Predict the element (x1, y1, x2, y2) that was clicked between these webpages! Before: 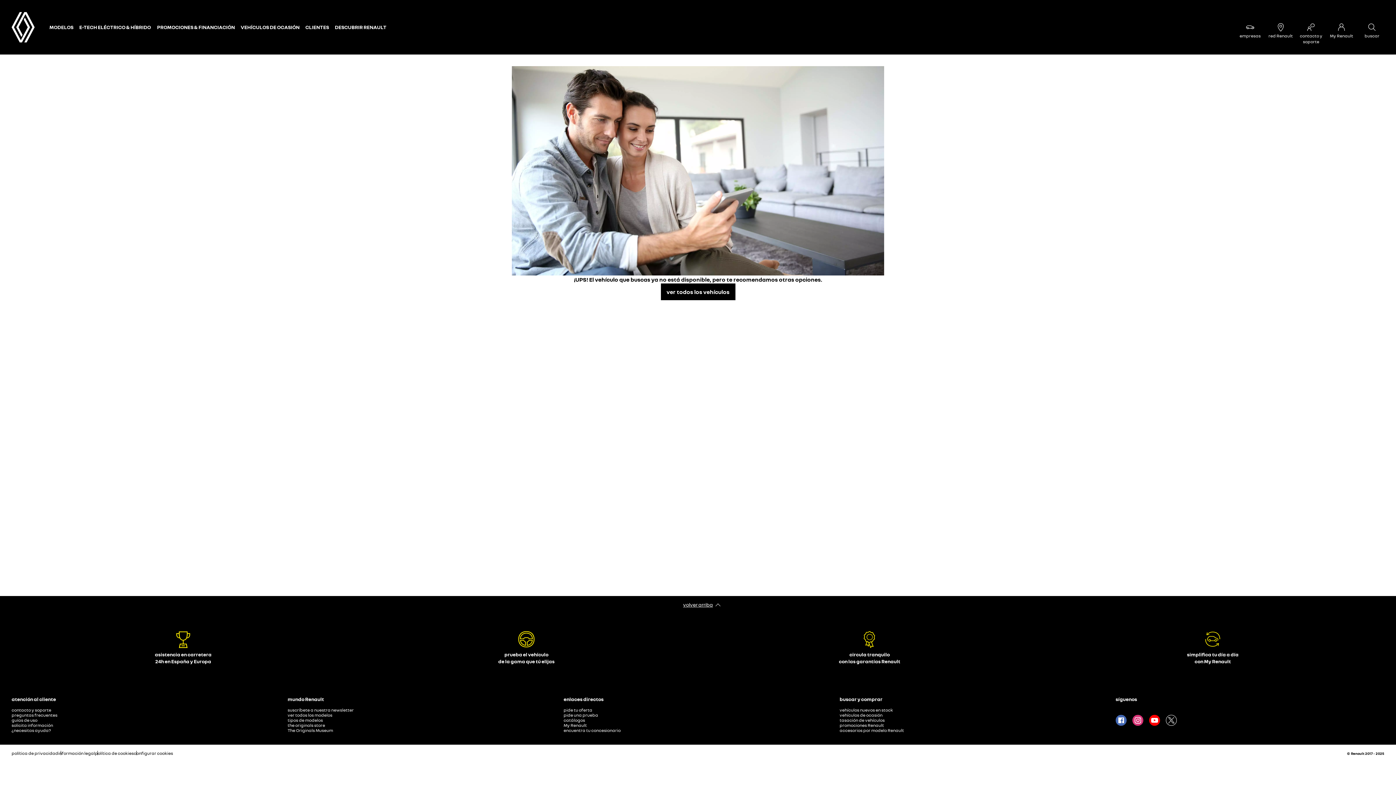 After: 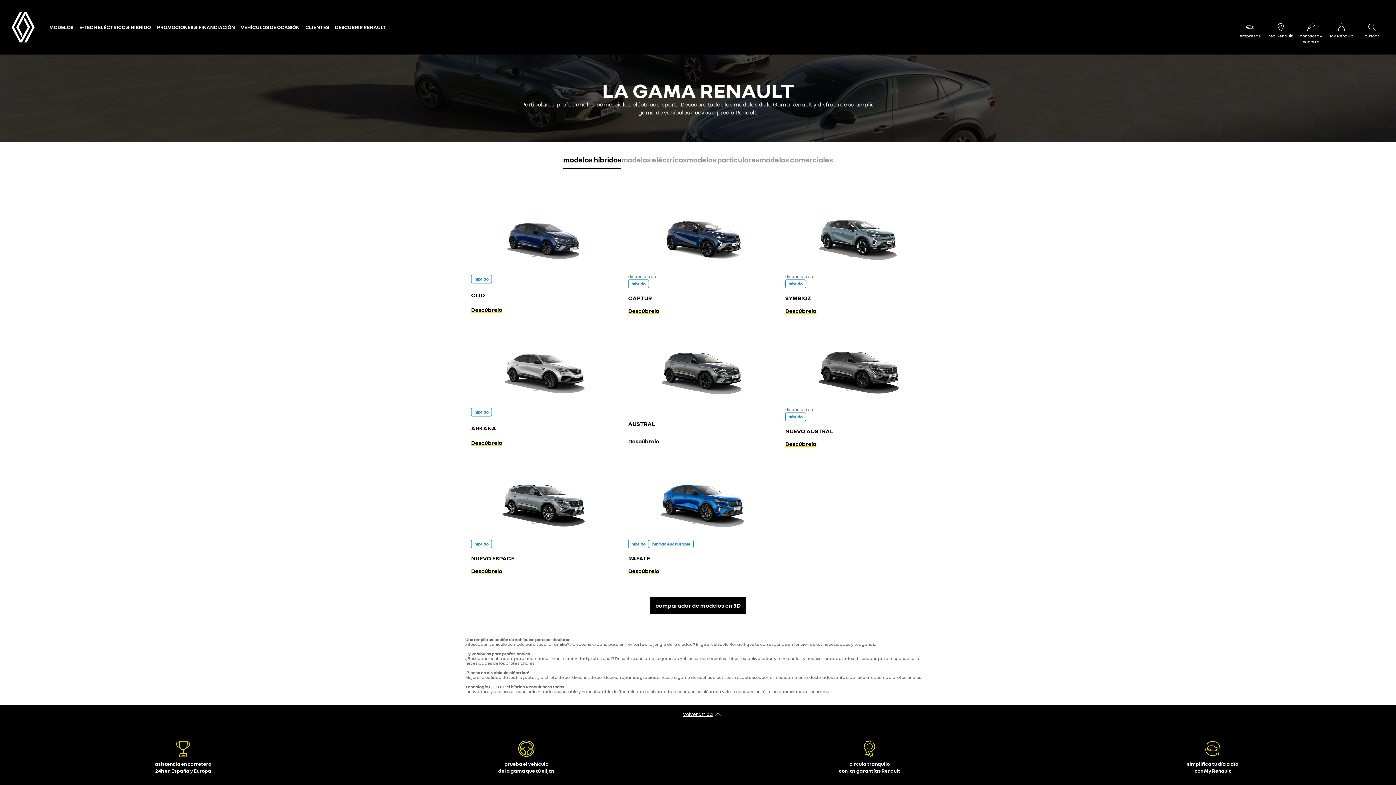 Action: label: ver todos los modelos bbox: (287, 712, 332, 718)